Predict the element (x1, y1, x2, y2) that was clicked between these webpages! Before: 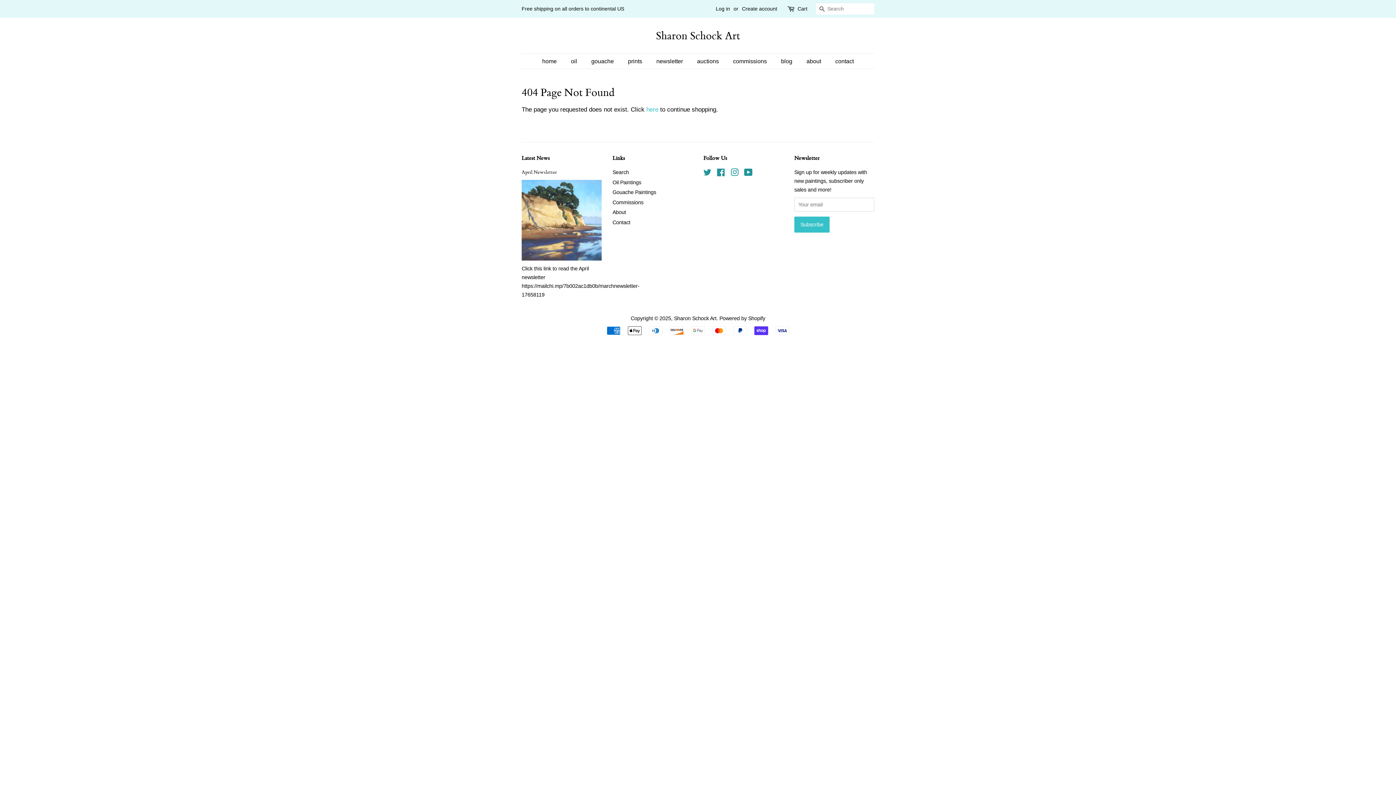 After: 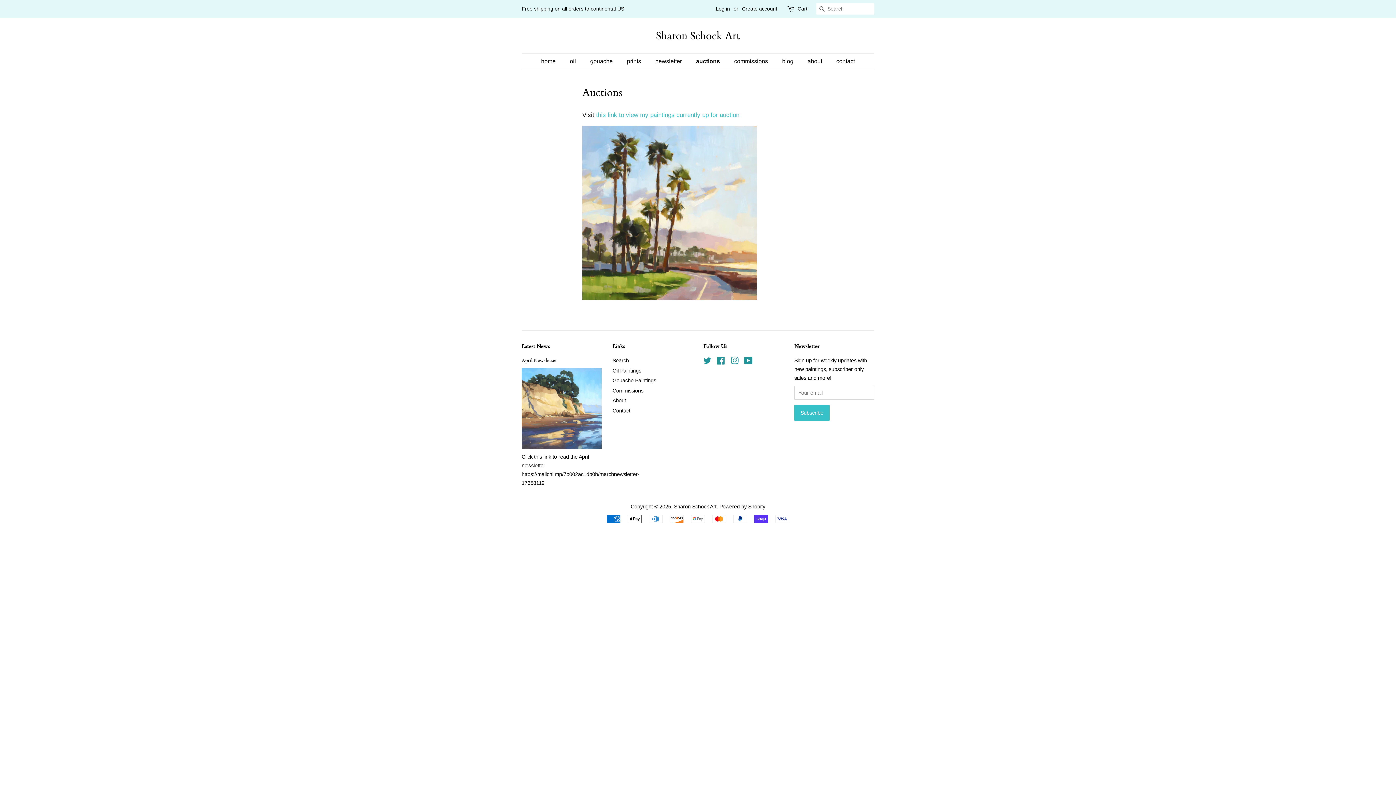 Action: label: auctions bbox: (691, 53, 726, 68)